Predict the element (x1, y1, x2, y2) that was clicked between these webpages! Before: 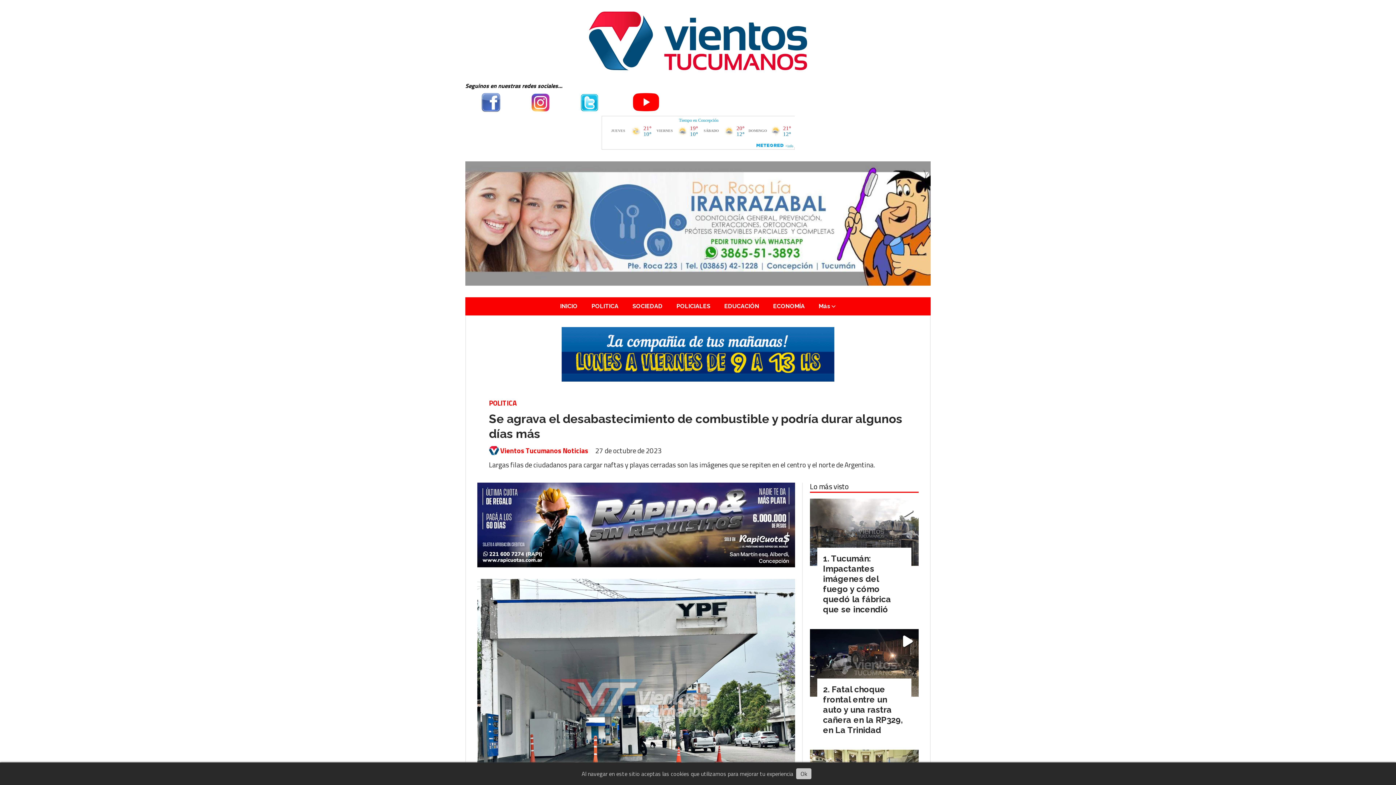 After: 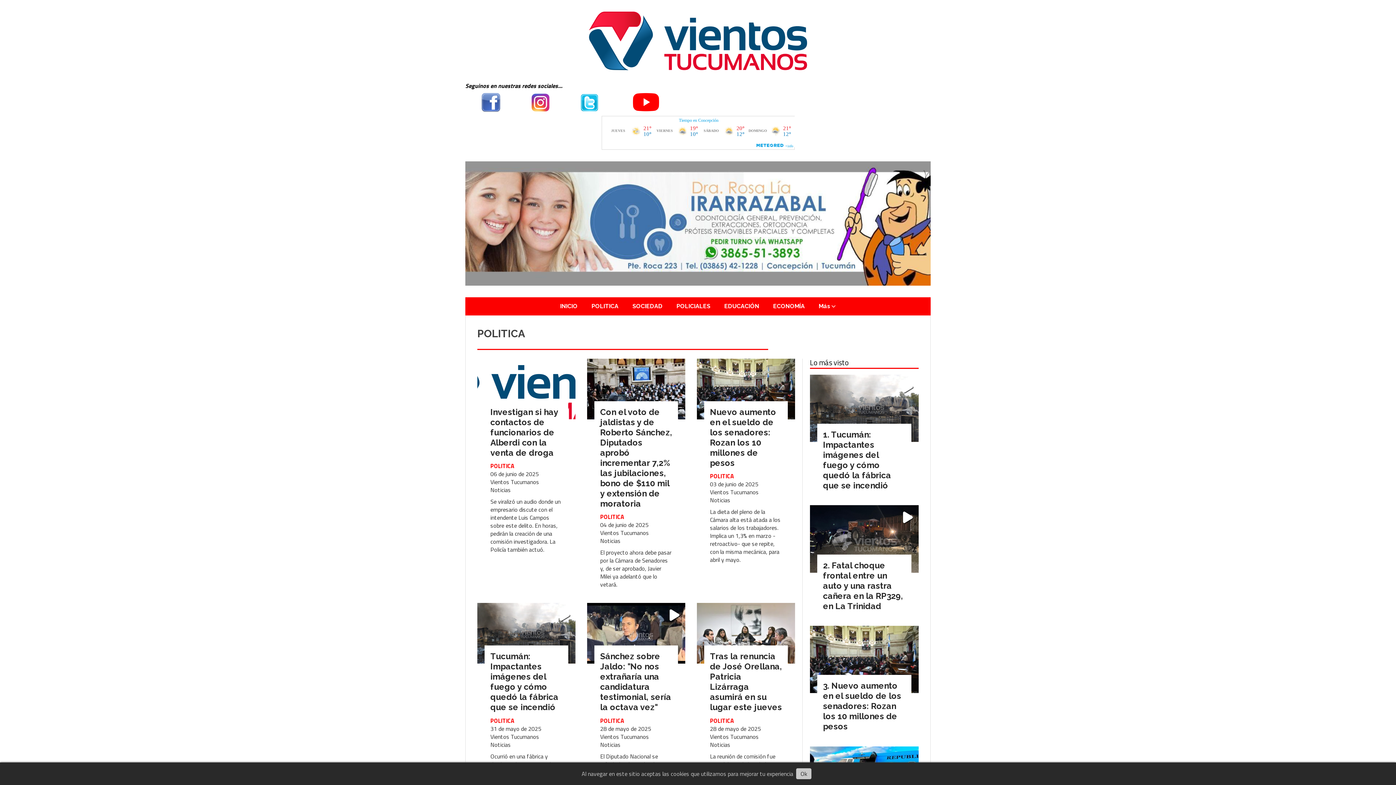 Action: bbox: (584, 295, 625, 317) label: POLITICA